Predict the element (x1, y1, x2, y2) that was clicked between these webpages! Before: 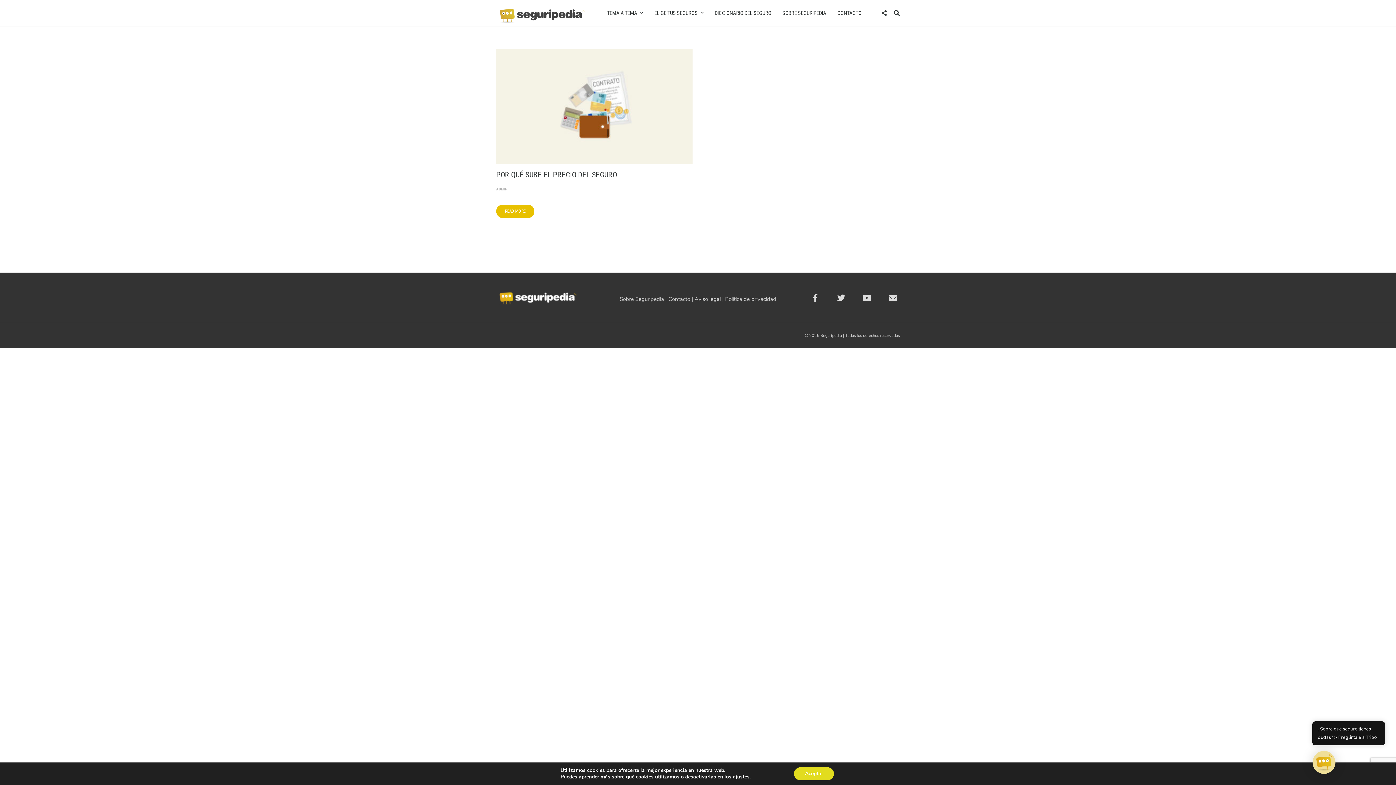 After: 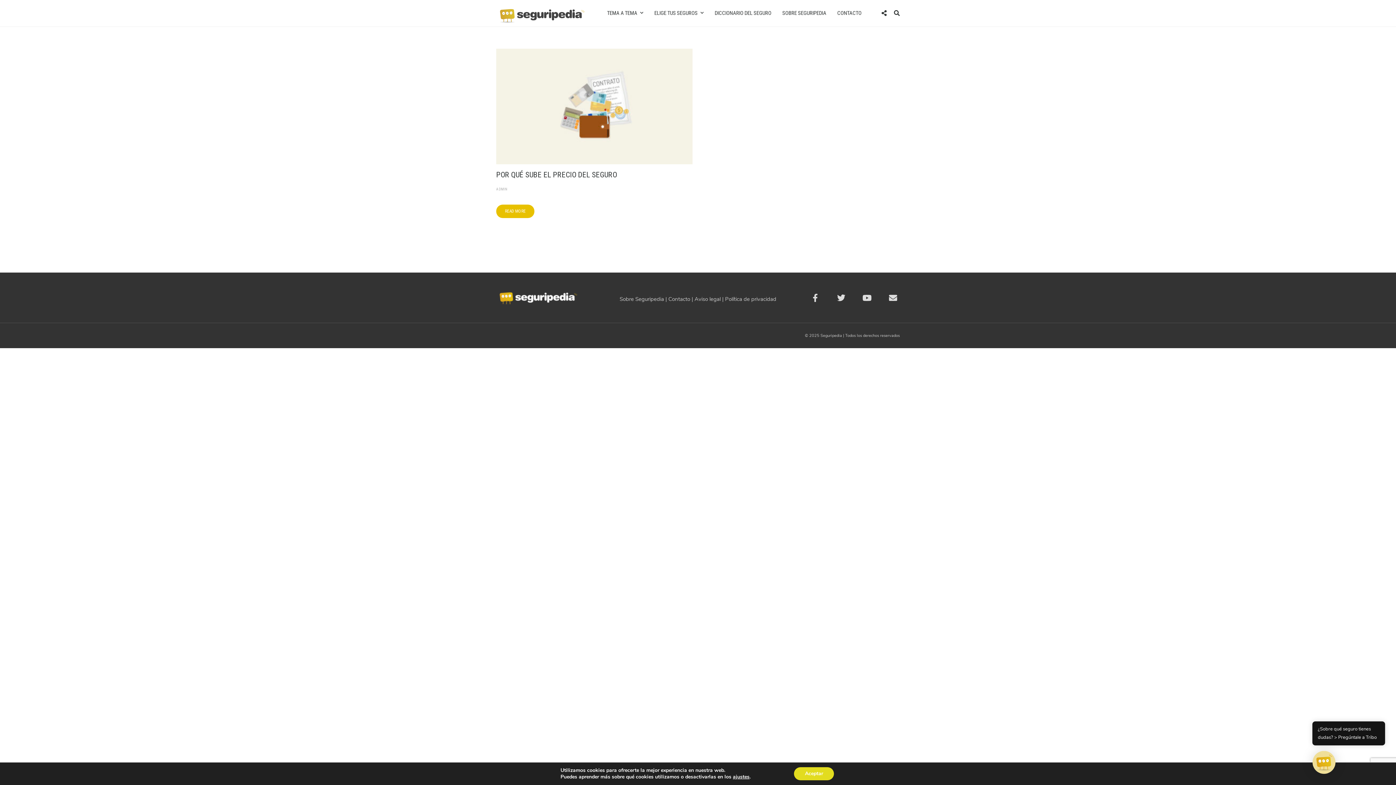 Action: bbox: (859, 288, 874, 308)